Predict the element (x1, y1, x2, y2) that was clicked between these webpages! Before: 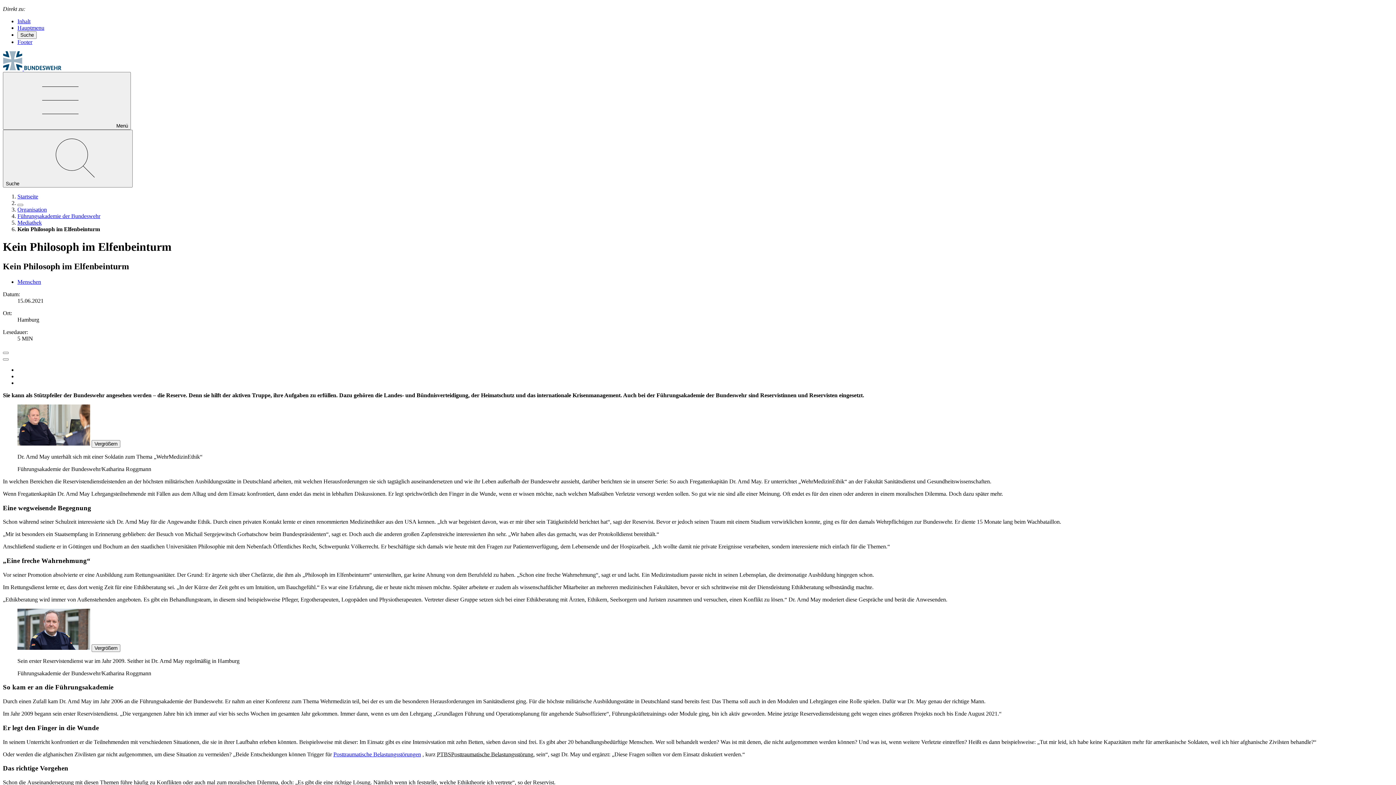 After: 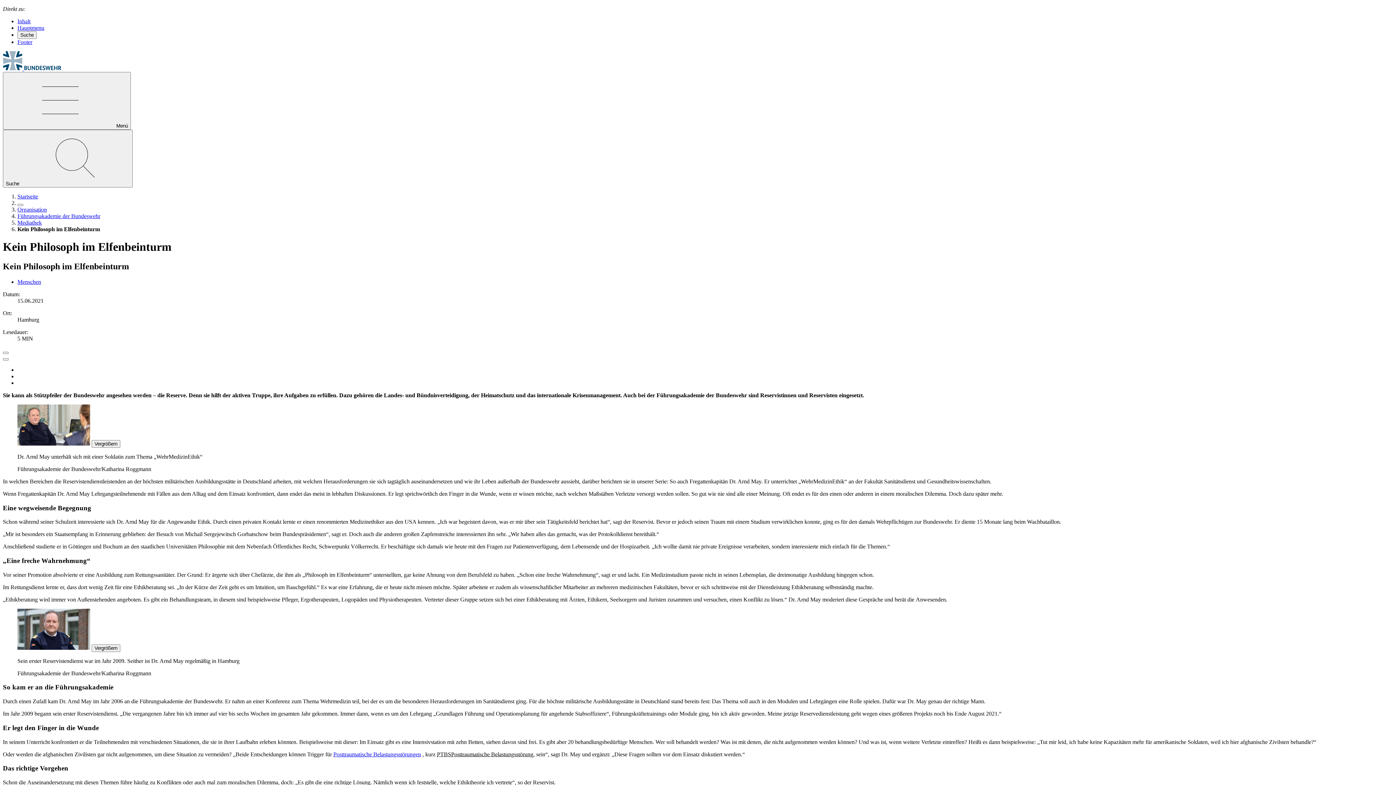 Action: bbox: (17, 38, 32, 45) label: Footer